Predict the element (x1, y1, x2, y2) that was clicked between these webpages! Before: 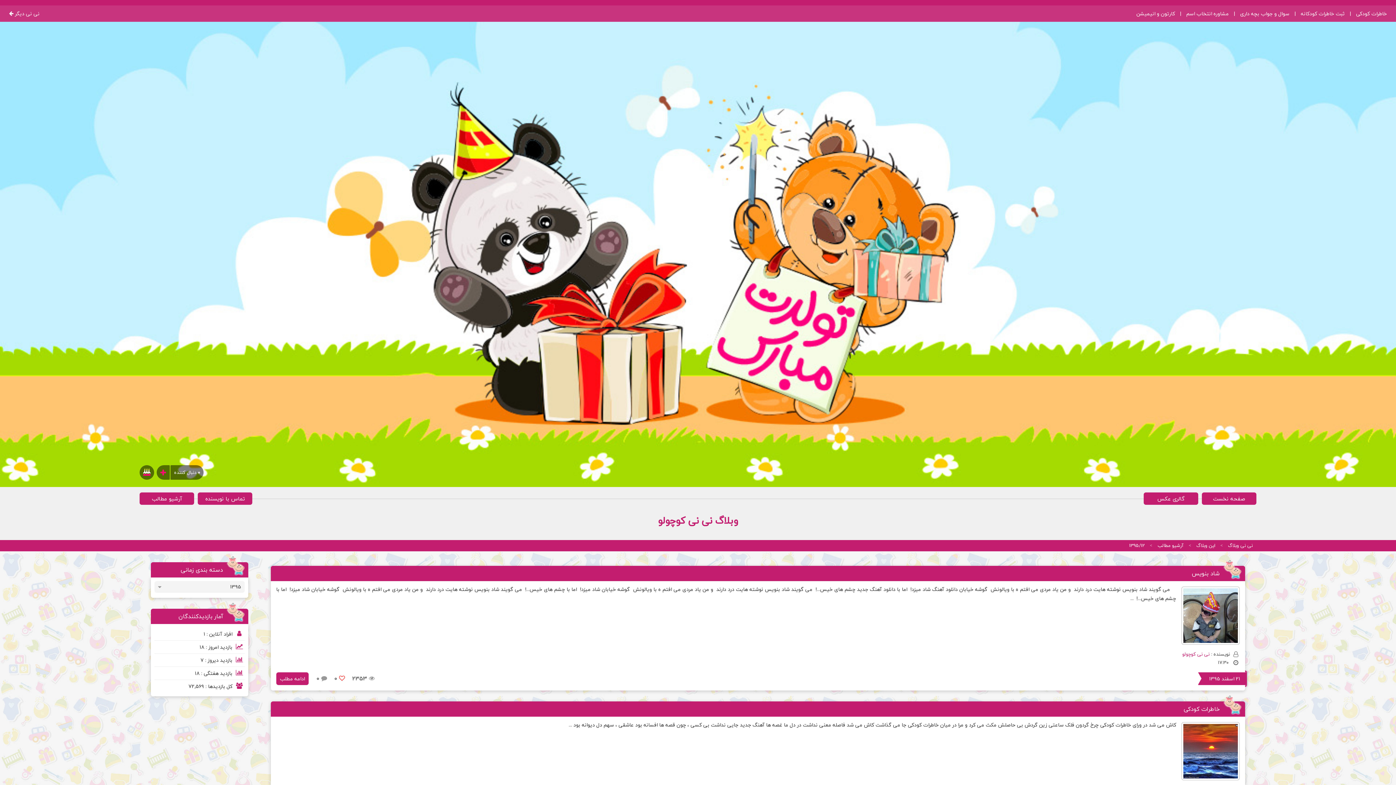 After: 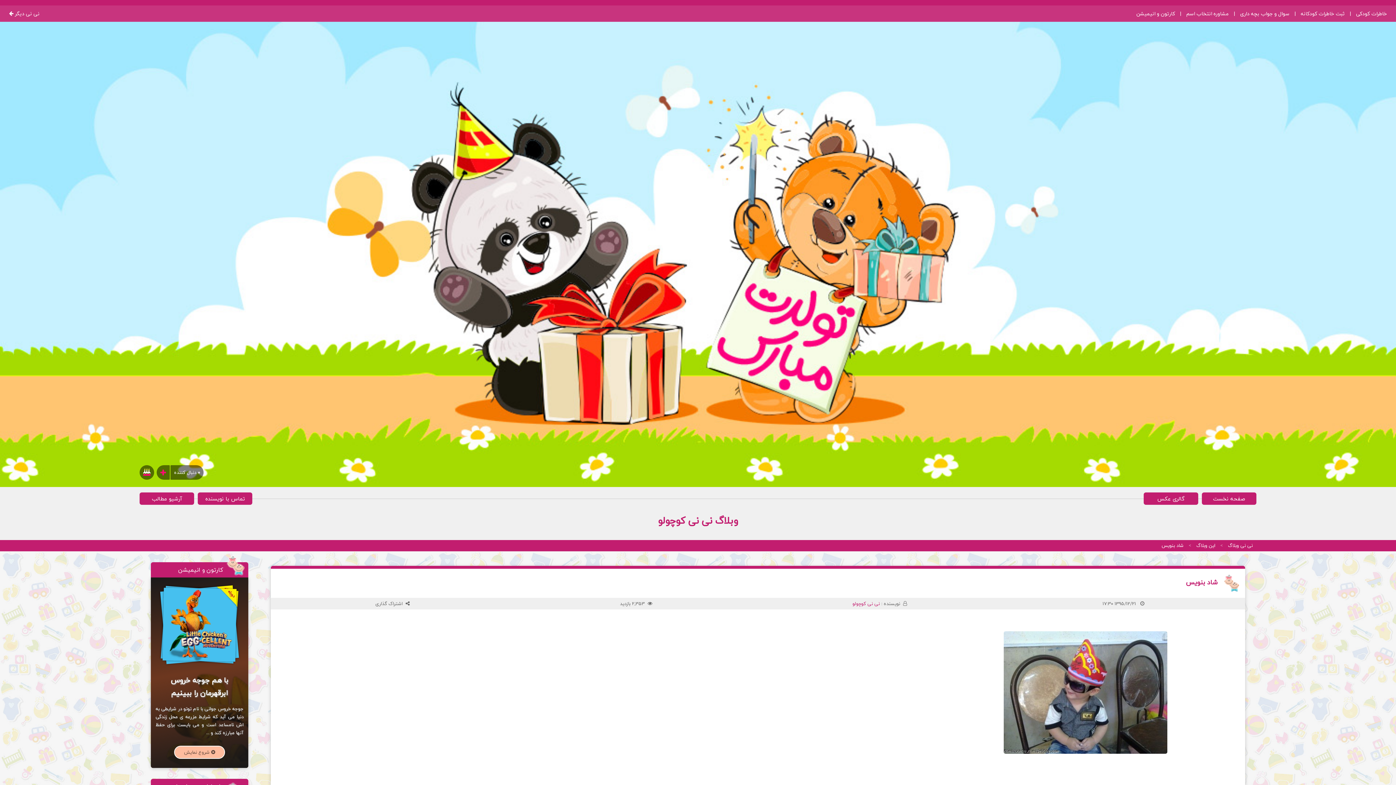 Action: label: ادامه مطلب bbox: (276, 672, 308, 685)